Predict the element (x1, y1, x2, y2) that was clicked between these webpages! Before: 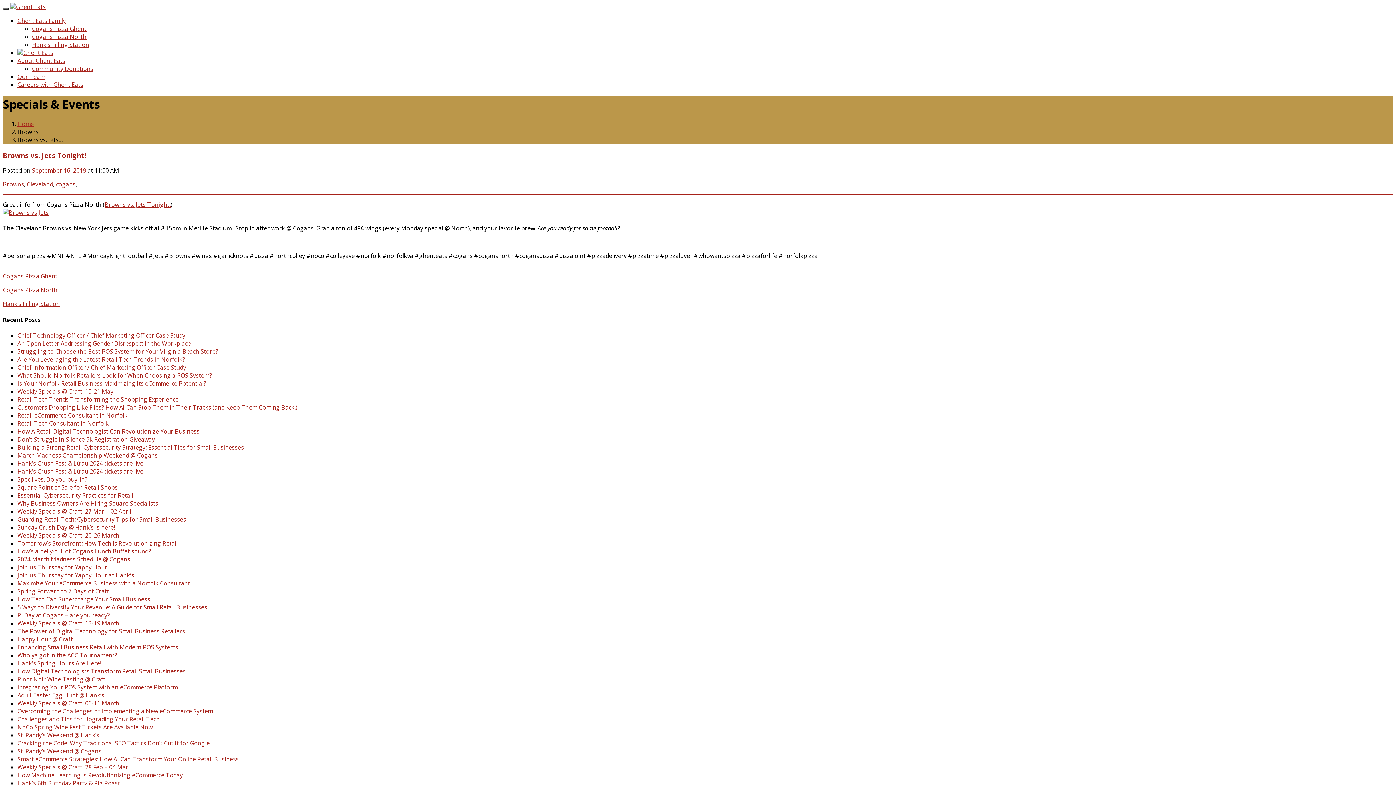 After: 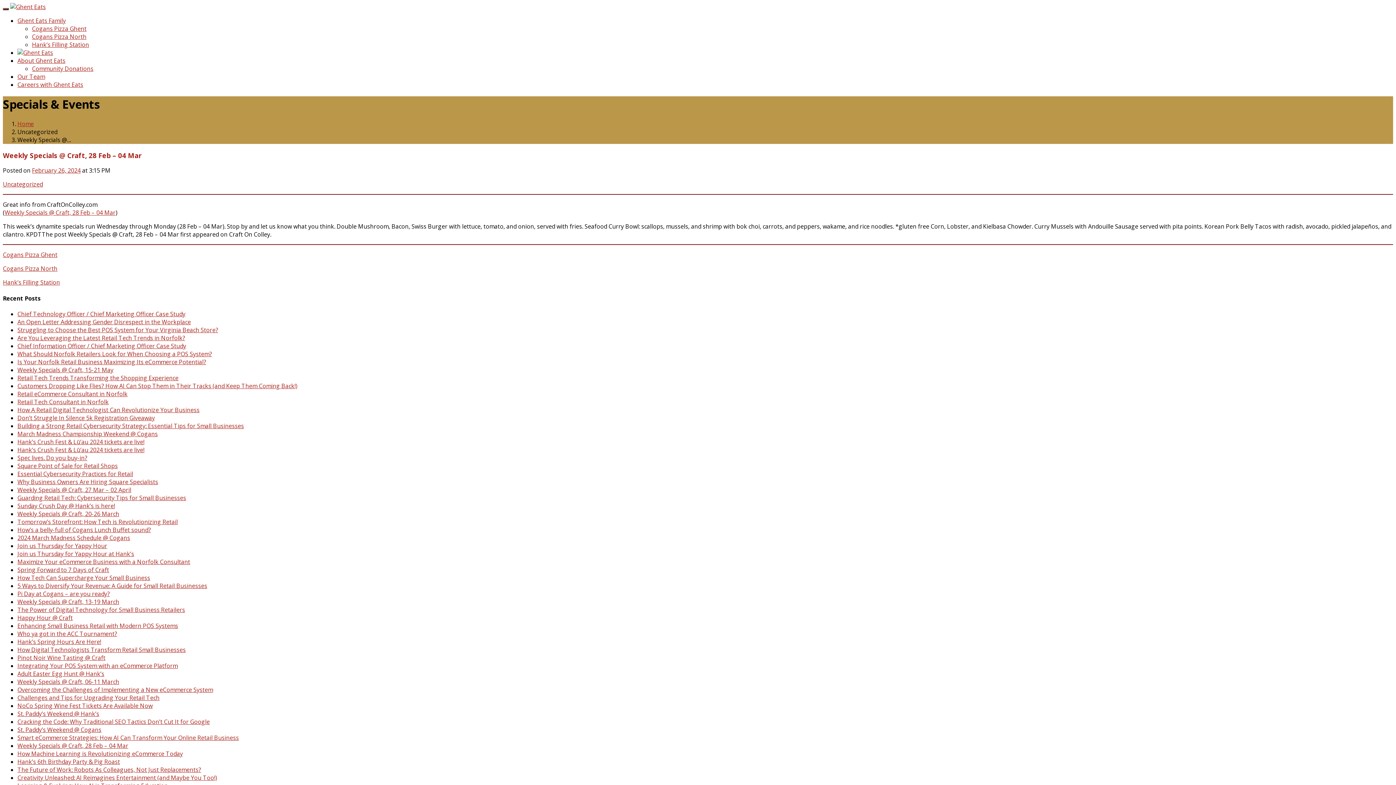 Action: bbox: (17, 763, 128, 771) label: Weekly Specials @ Craft, 28 Feb – 04 Mar